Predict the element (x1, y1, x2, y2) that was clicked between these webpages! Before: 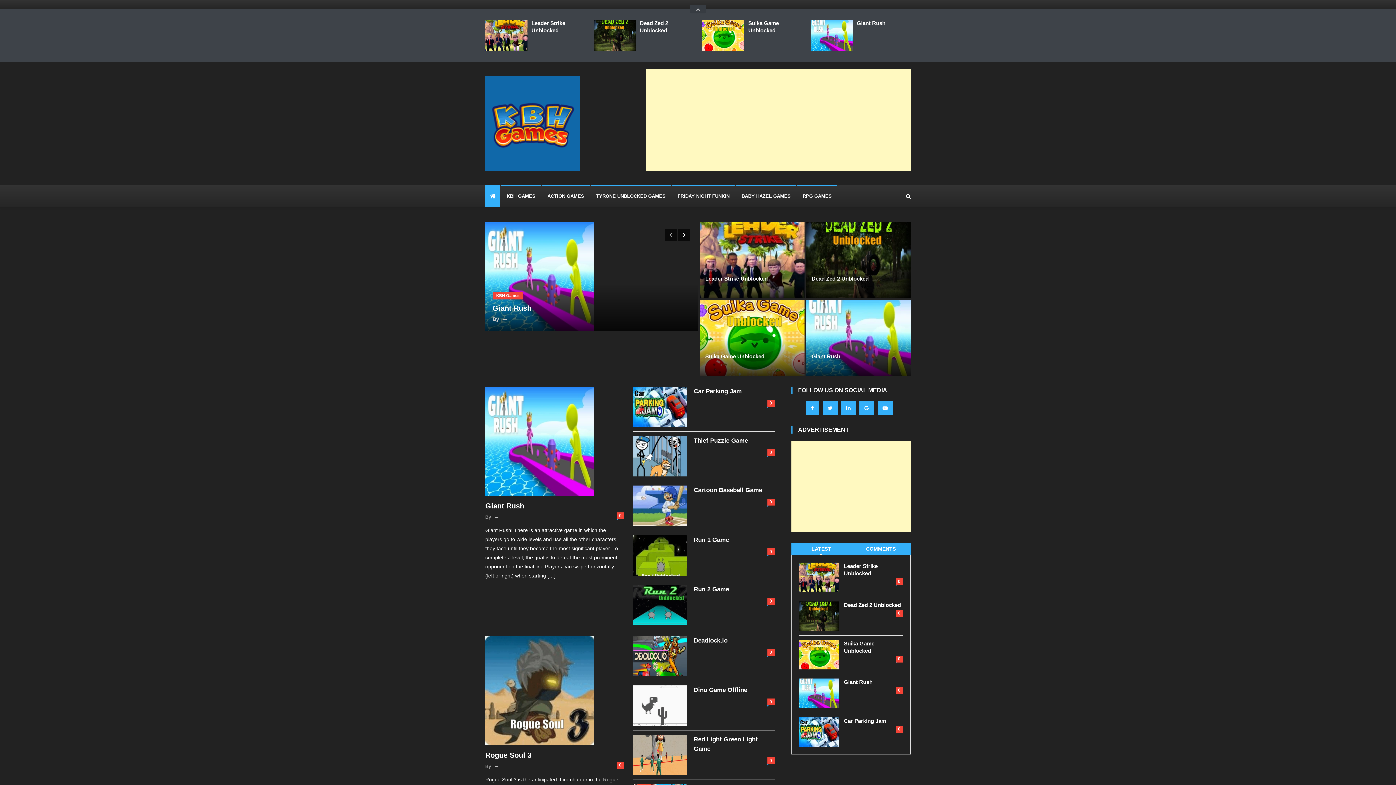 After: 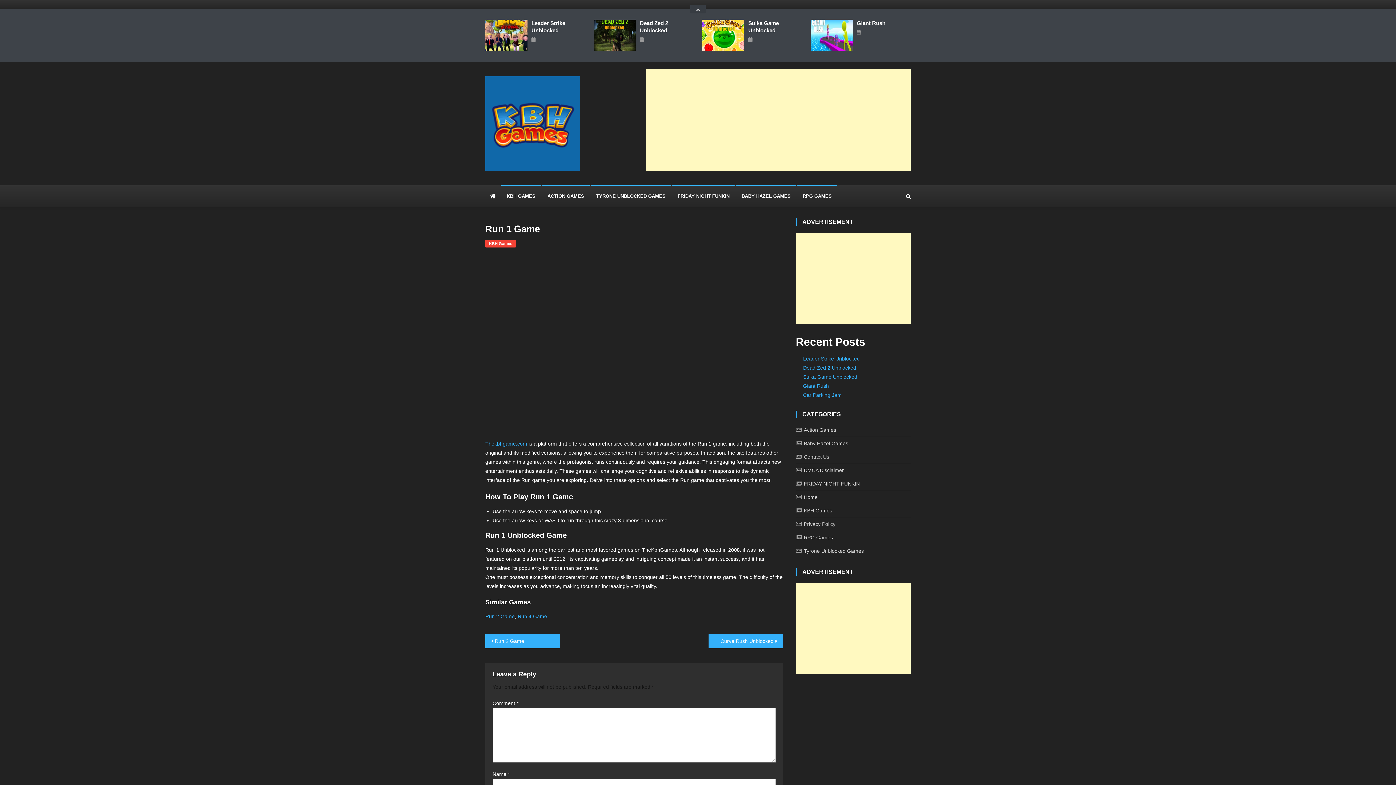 Action: bbox: (633, 552, 686, 558)